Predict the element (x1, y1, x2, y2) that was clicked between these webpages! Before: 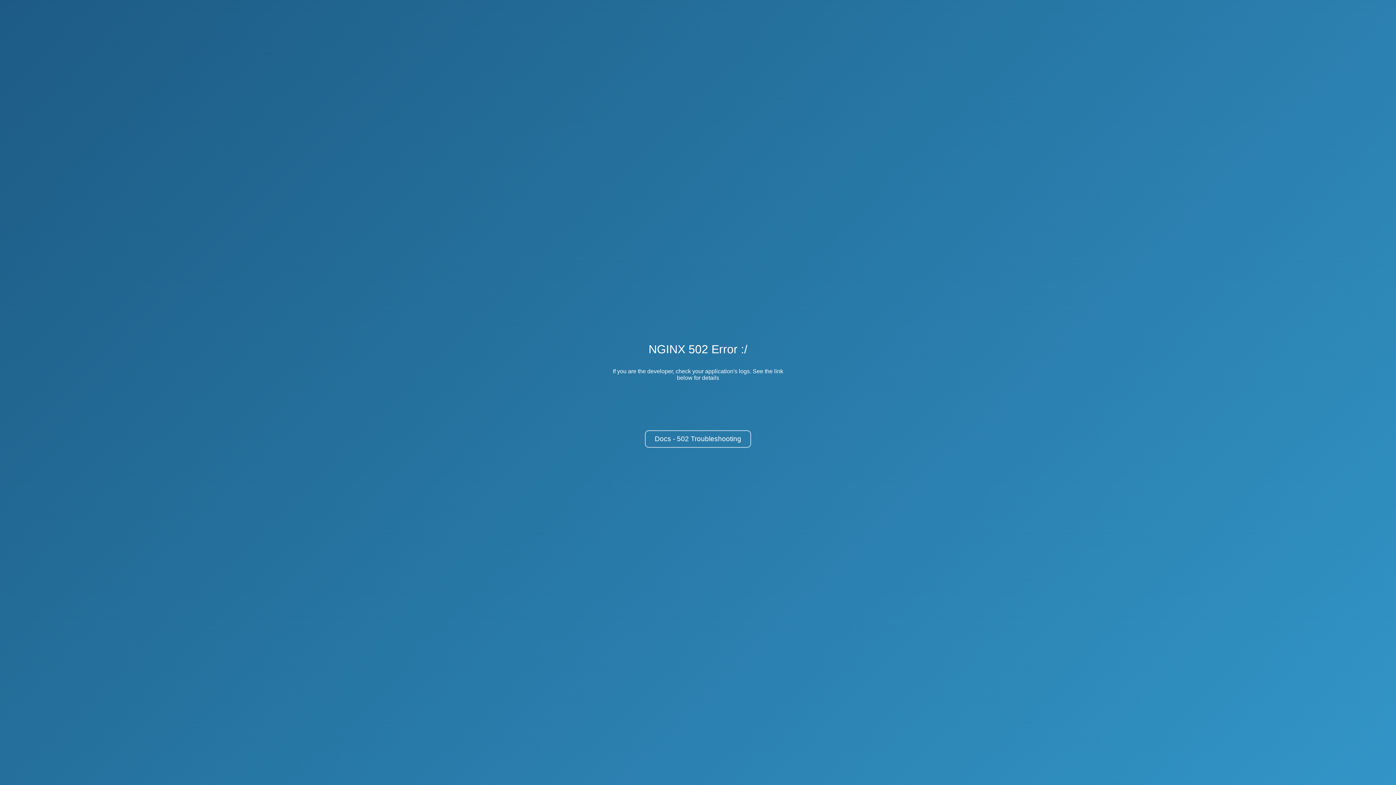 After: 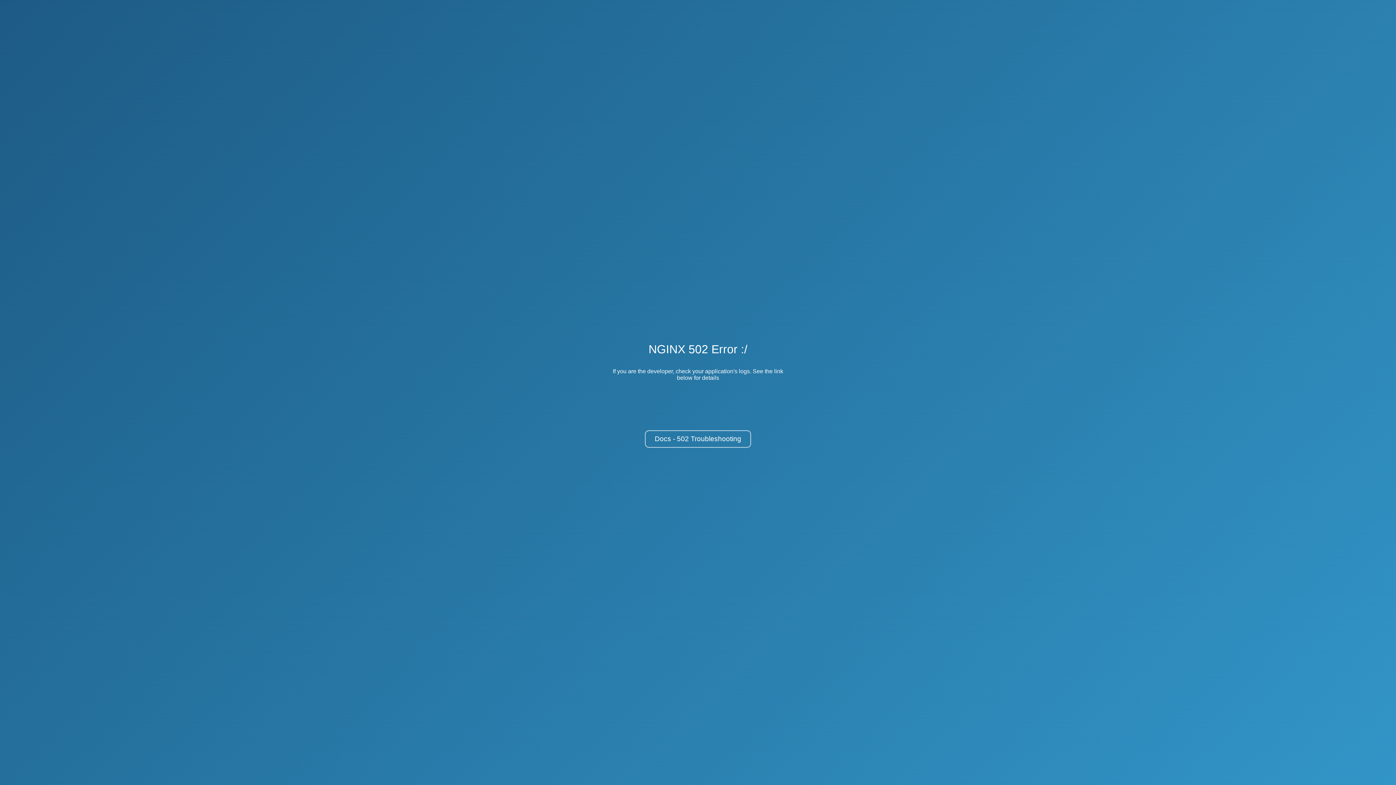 Action: bbox: (645, 430, 751, 448) label: Docs - 502 Troubleshooting